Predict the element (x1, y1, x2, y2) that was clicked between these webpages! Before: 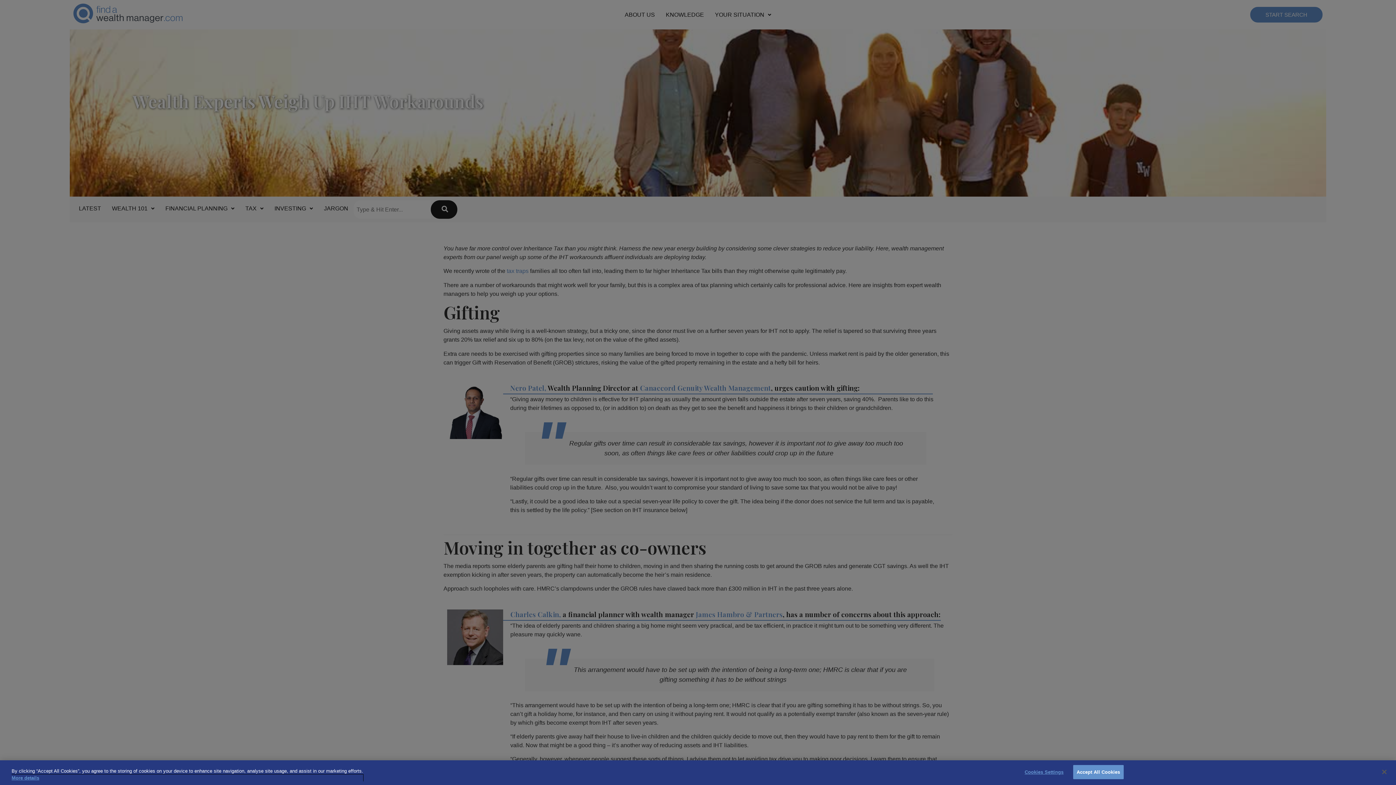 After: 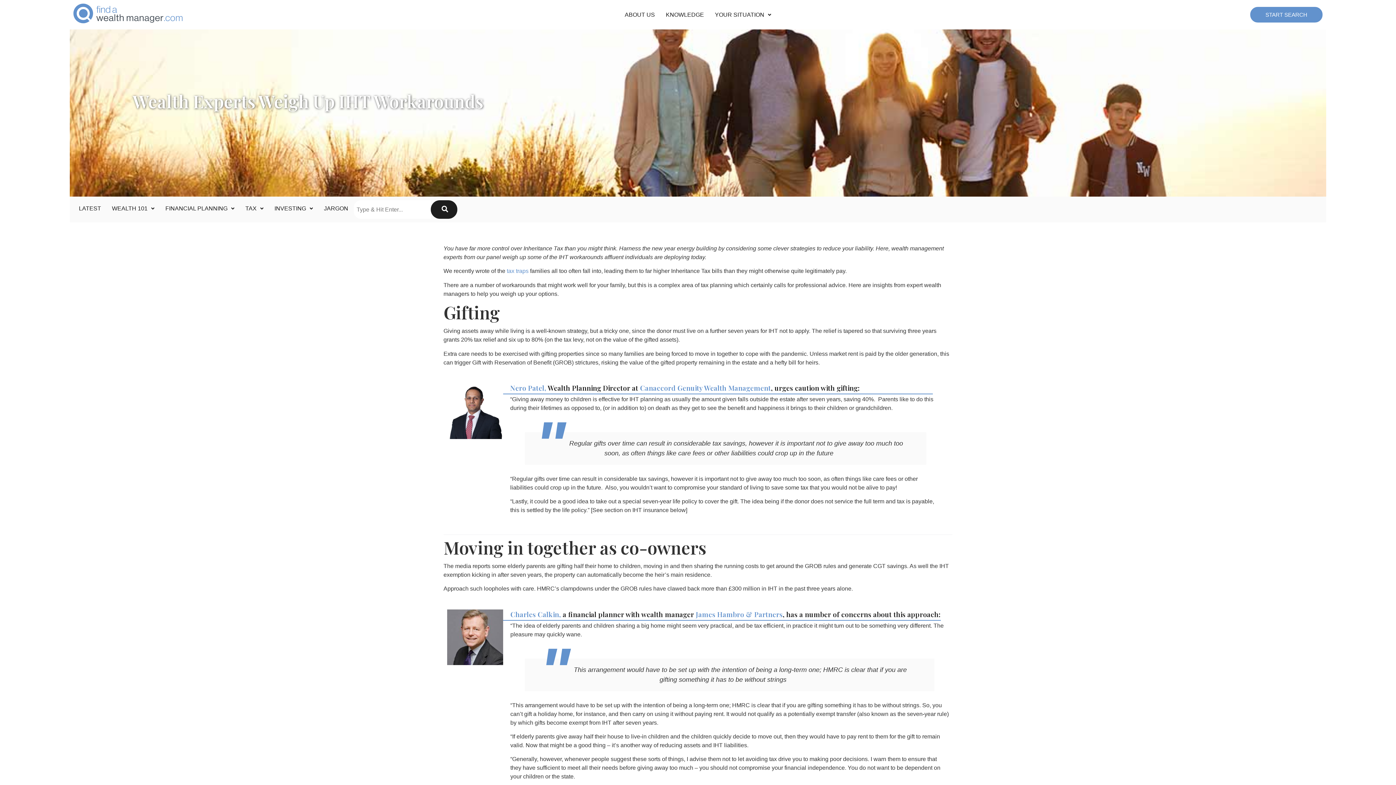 Action: bbox: (1376, 771, 1392, 787) label: Close